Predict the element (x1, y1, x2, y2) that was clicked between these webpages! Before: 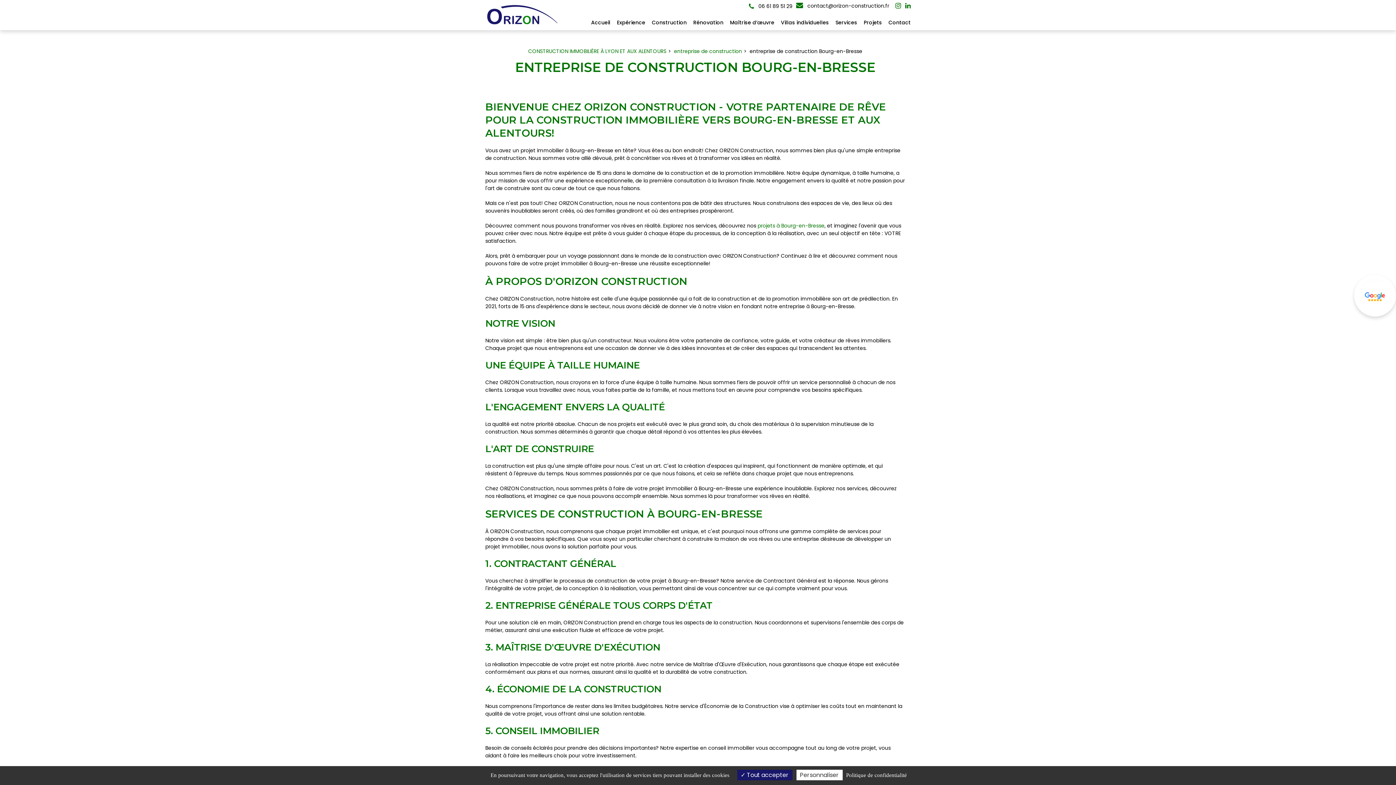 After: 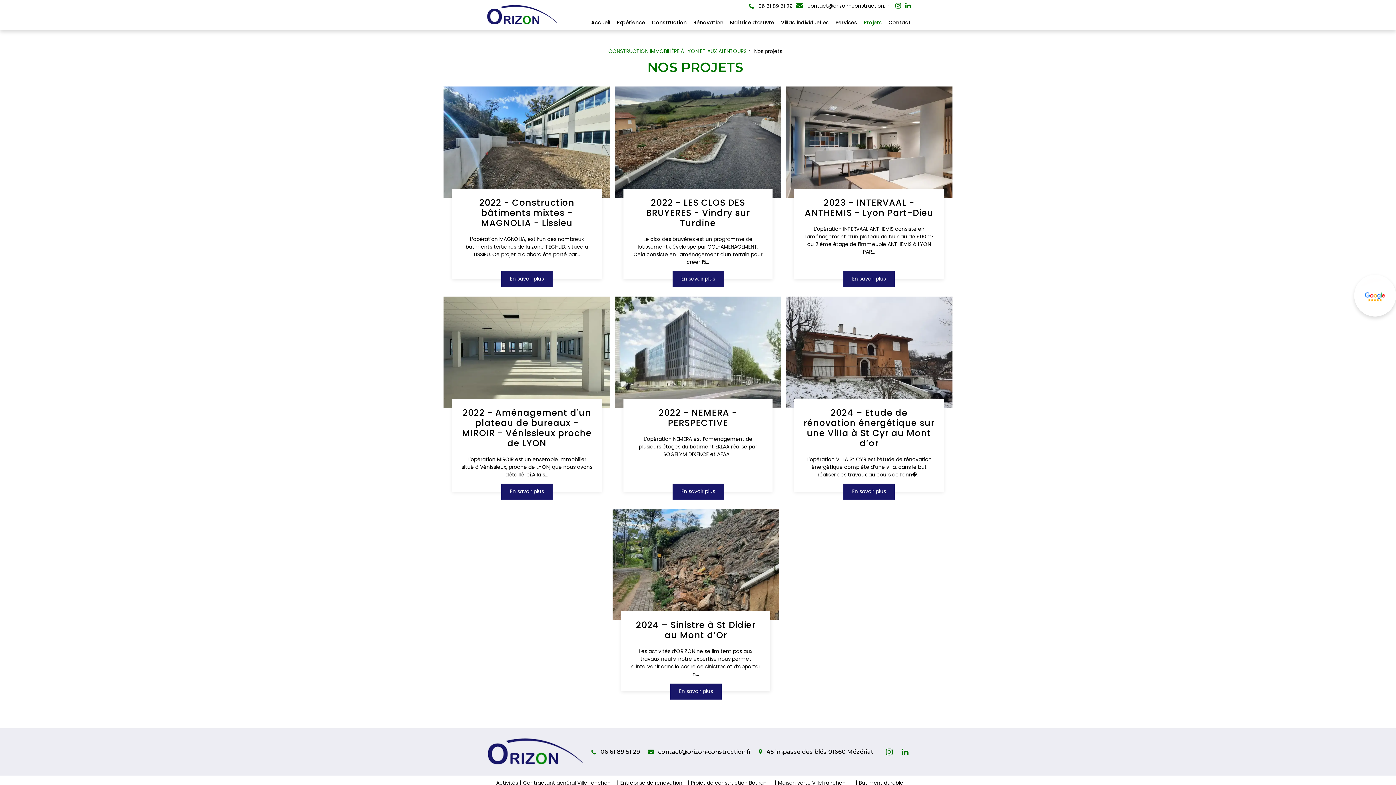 Action: label: Projets bbox: (860, 15, 885, 30)